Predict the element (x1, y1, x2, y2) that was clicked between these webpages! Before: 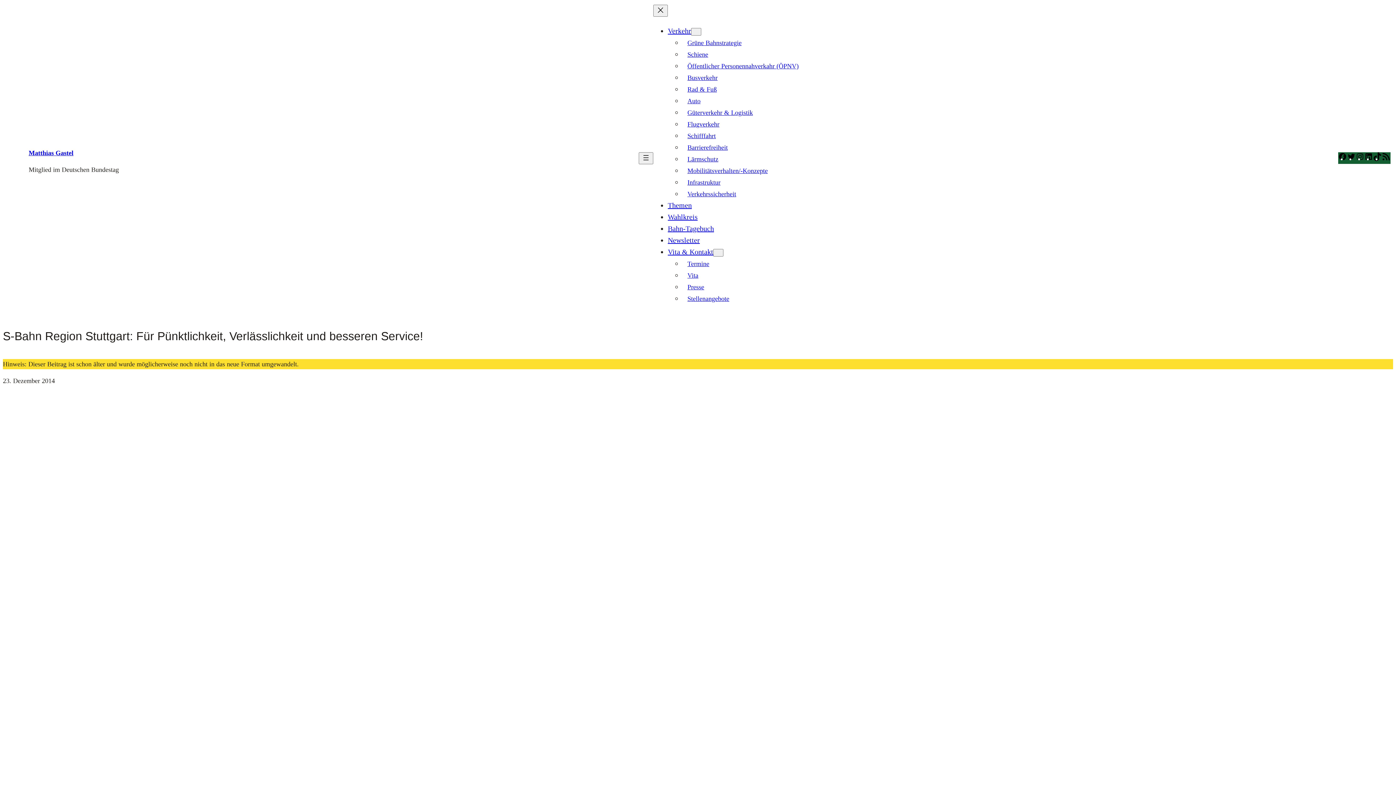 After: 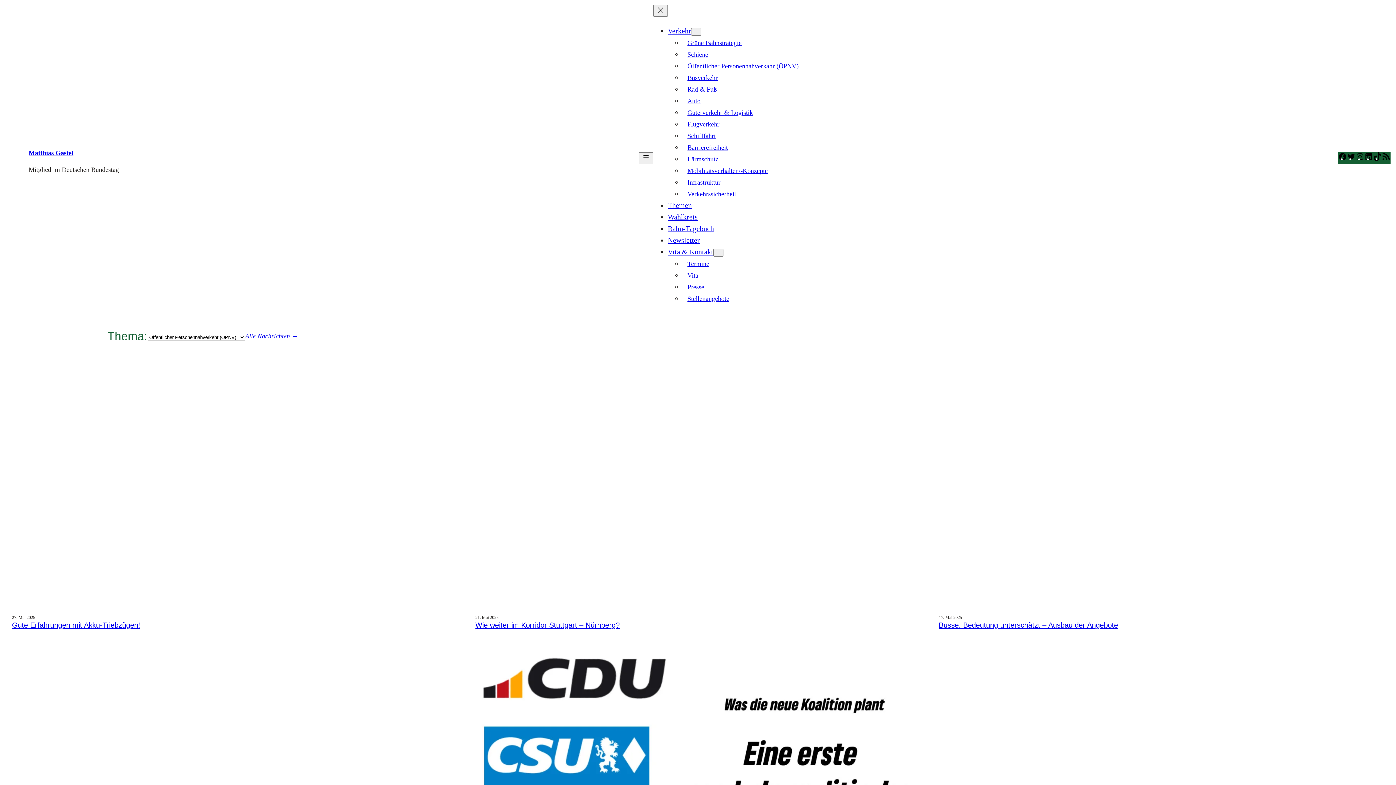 Action: bbox: (682, 59, 804, 72) label: Öffentlicher Personennahverkahr (ÖPNV)